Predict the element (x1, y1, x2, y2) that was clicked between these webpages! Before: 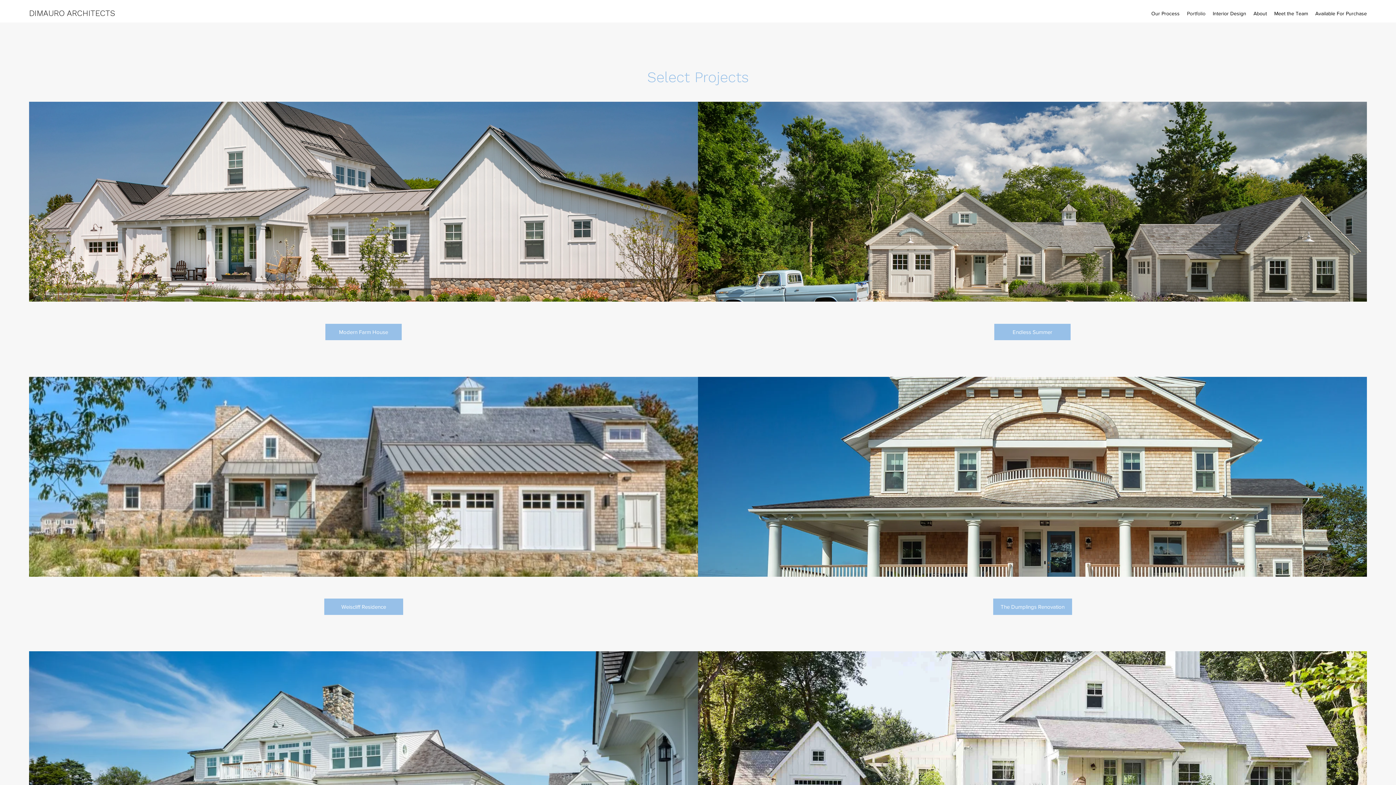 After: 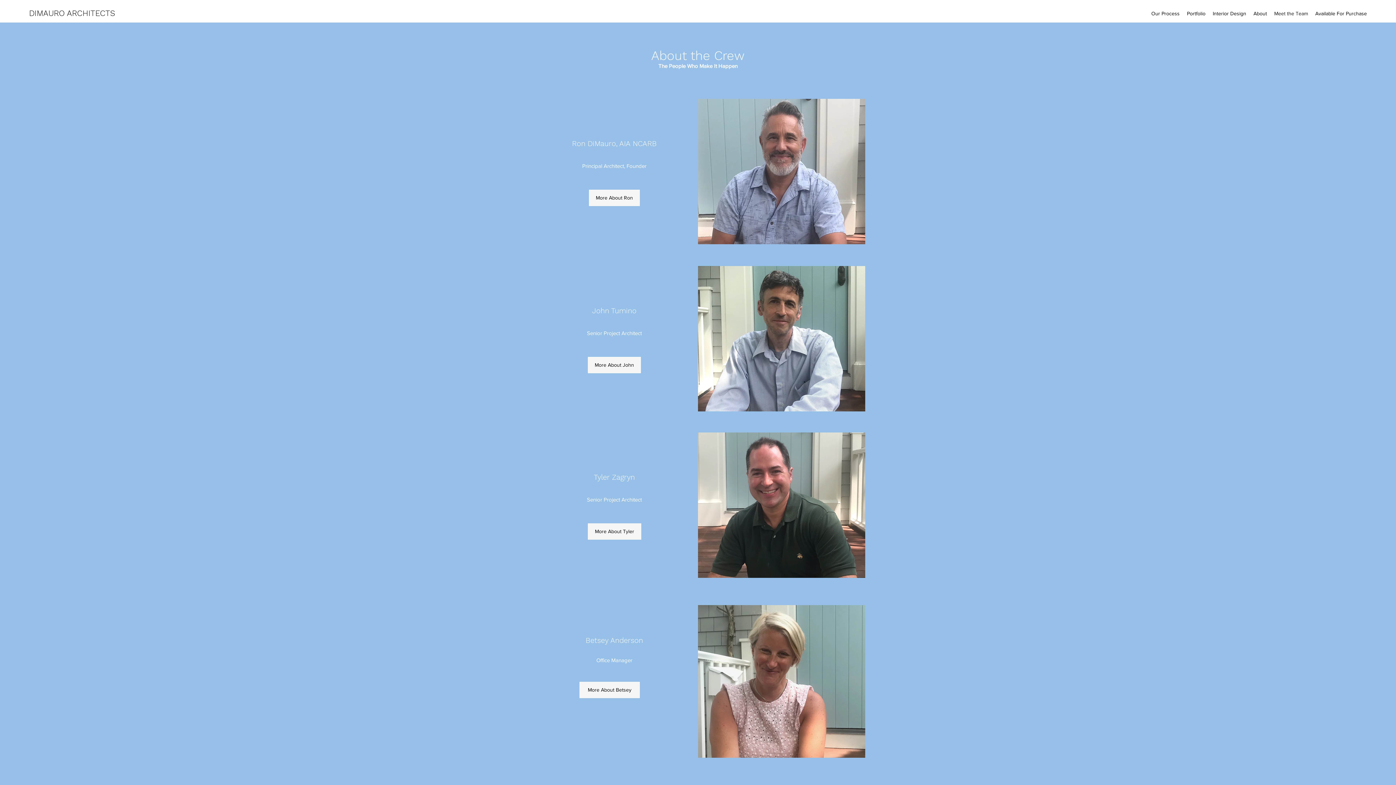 Action: label: Meet the Team bbox: (1270, 8, 1312, 18)